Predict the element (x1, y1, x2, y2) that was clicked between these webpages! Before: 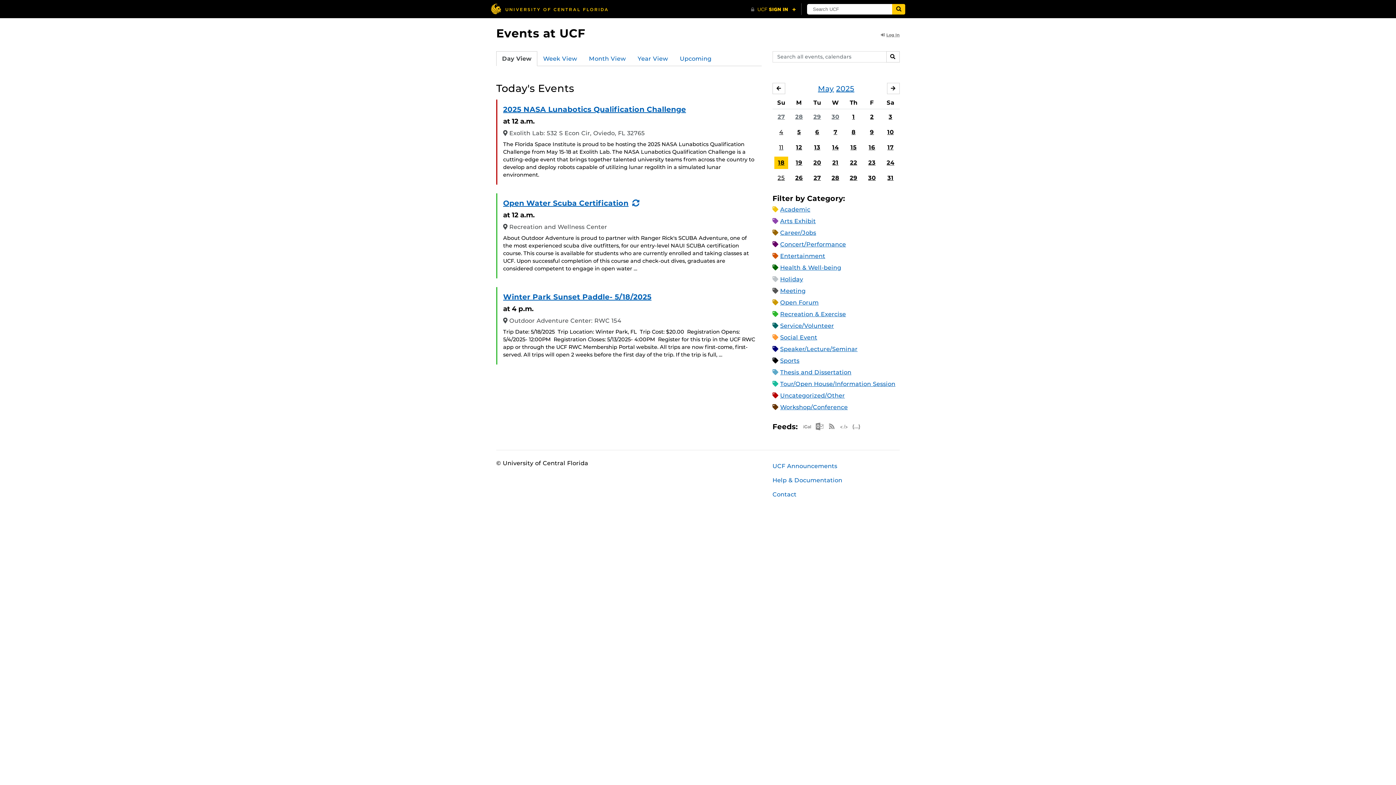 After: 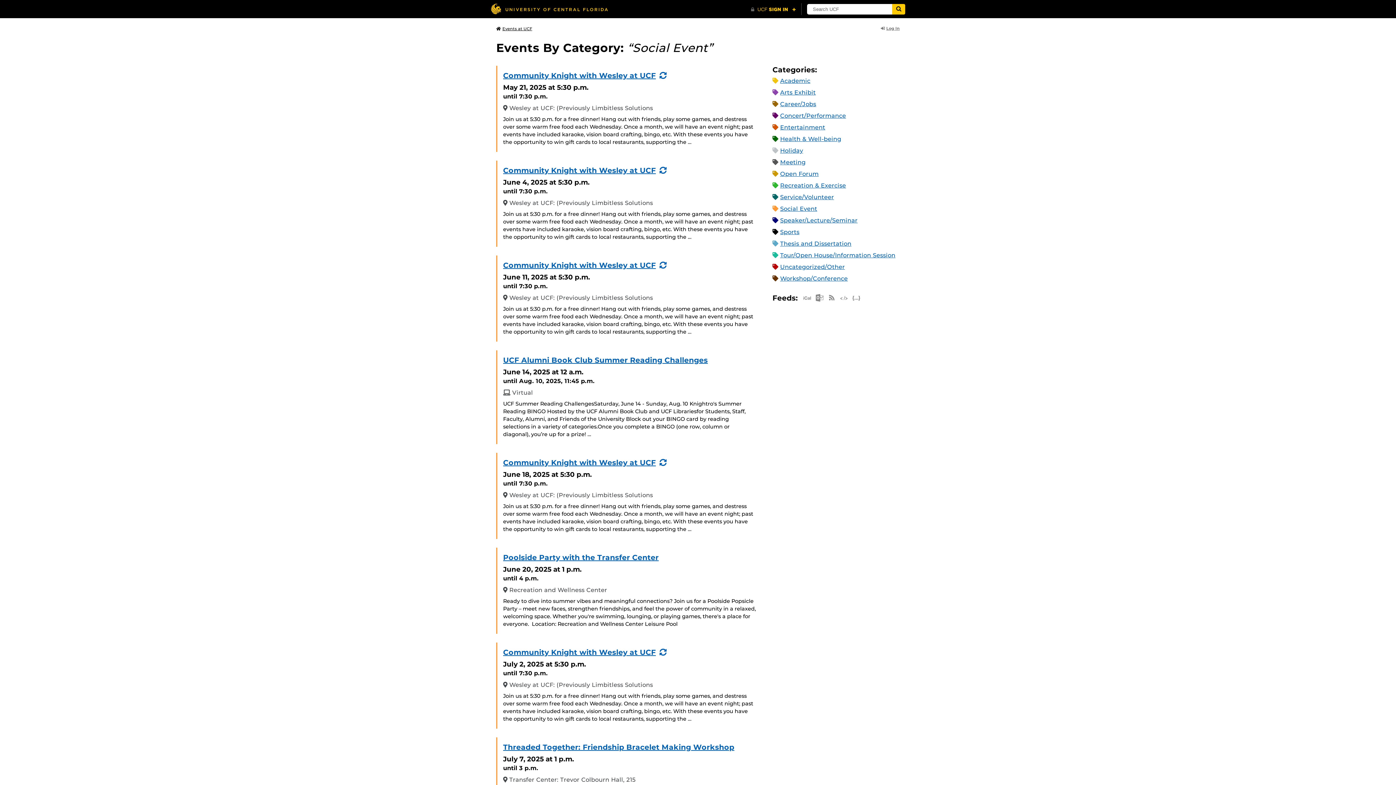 Action: bbox: (780, 334, 817, 341) label: Social Event